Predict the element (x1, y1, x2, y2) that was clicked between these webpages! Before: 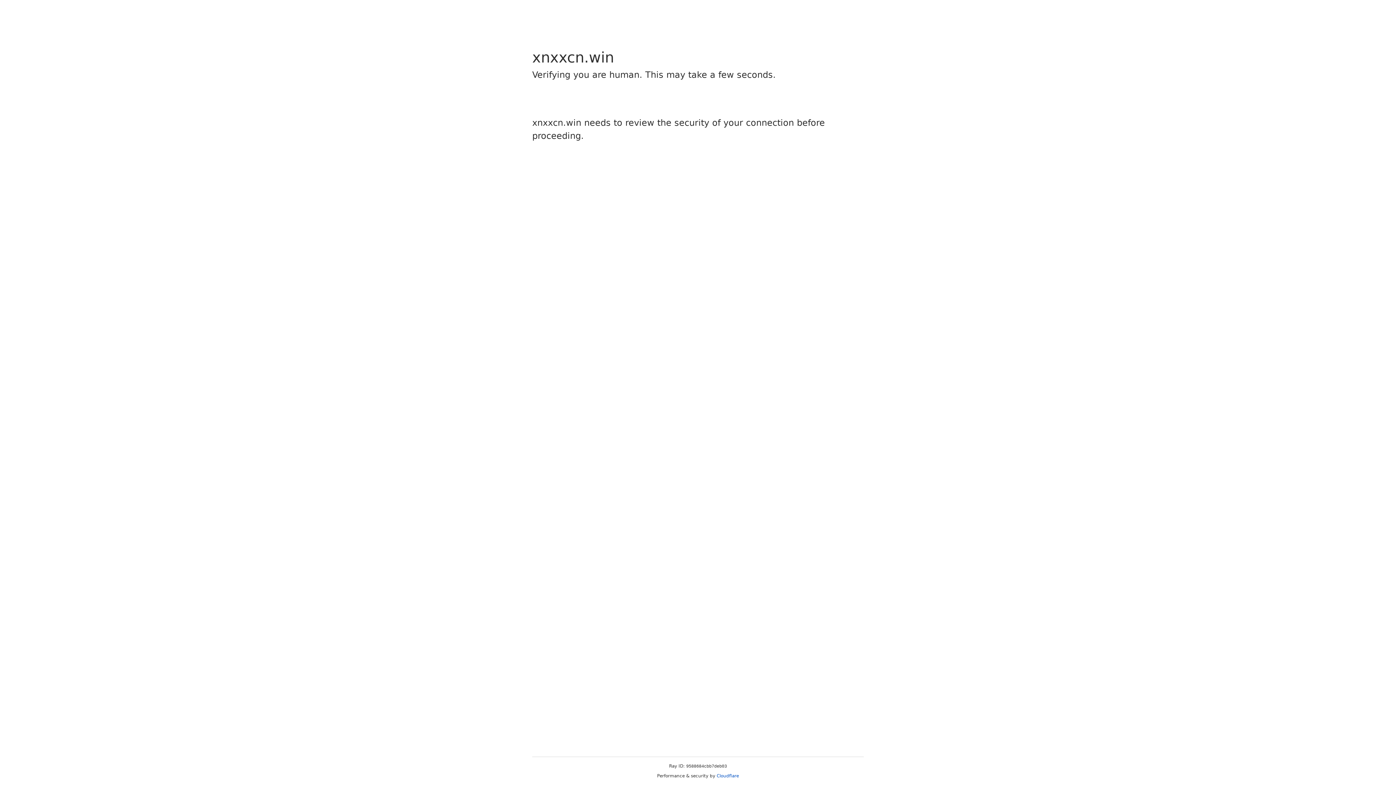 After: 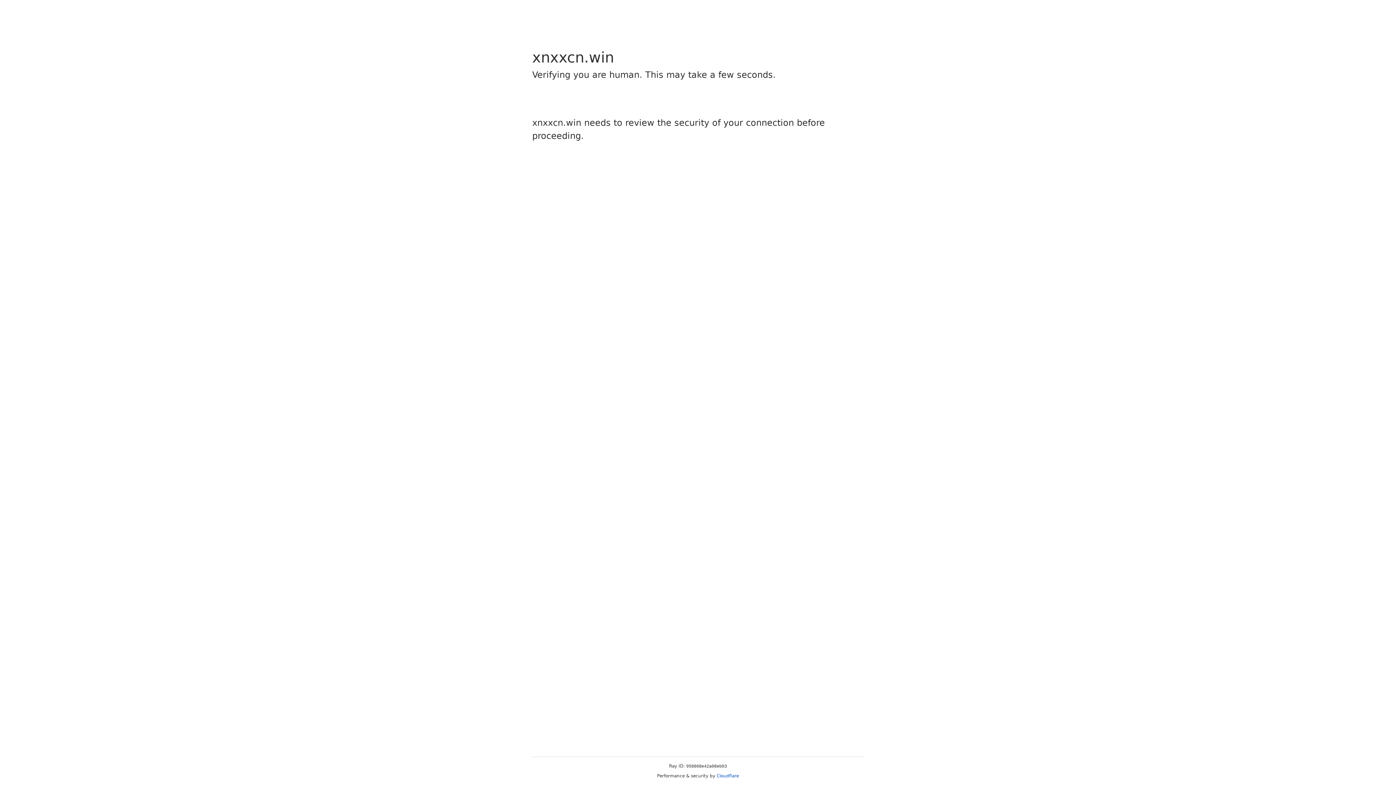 Action: label: Cloudflare bbox: (716, 773, 739, 778)